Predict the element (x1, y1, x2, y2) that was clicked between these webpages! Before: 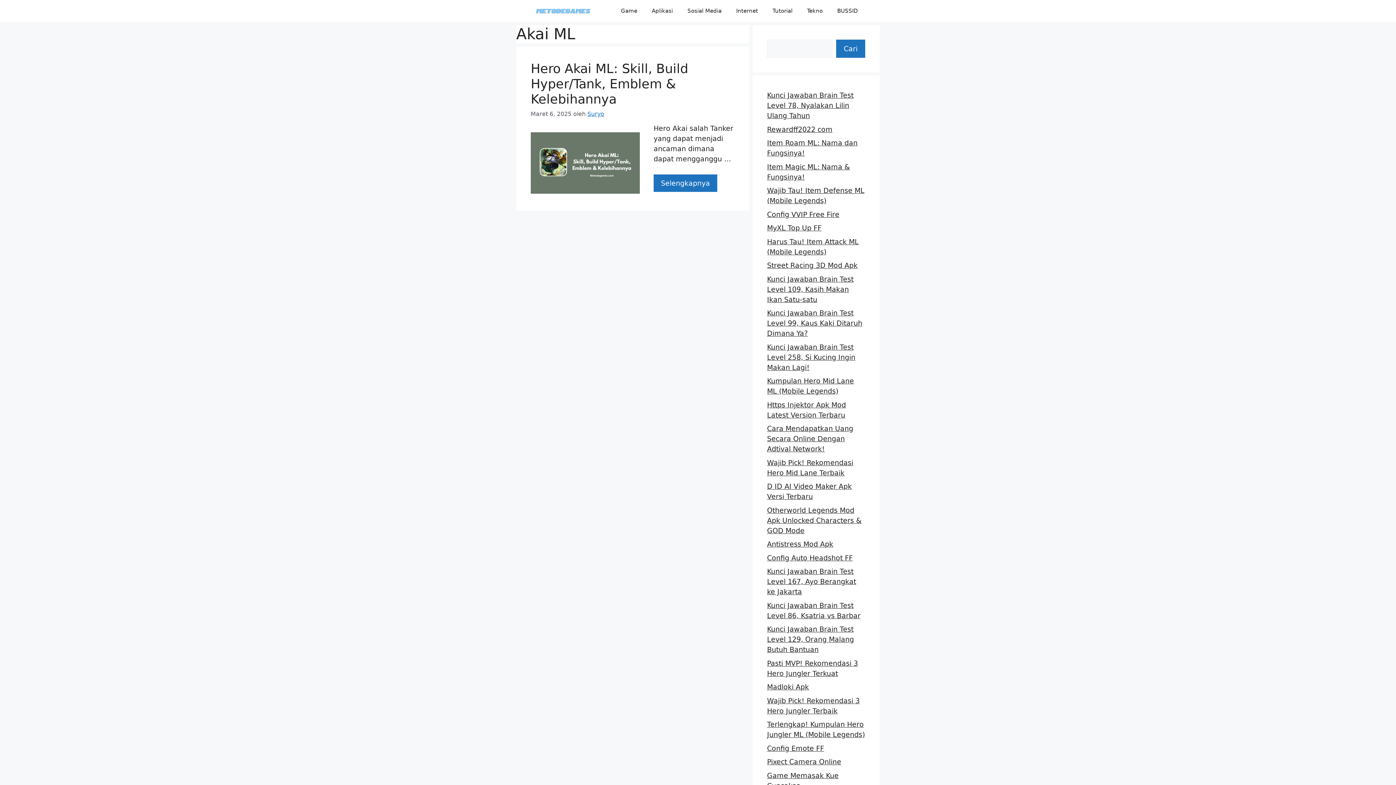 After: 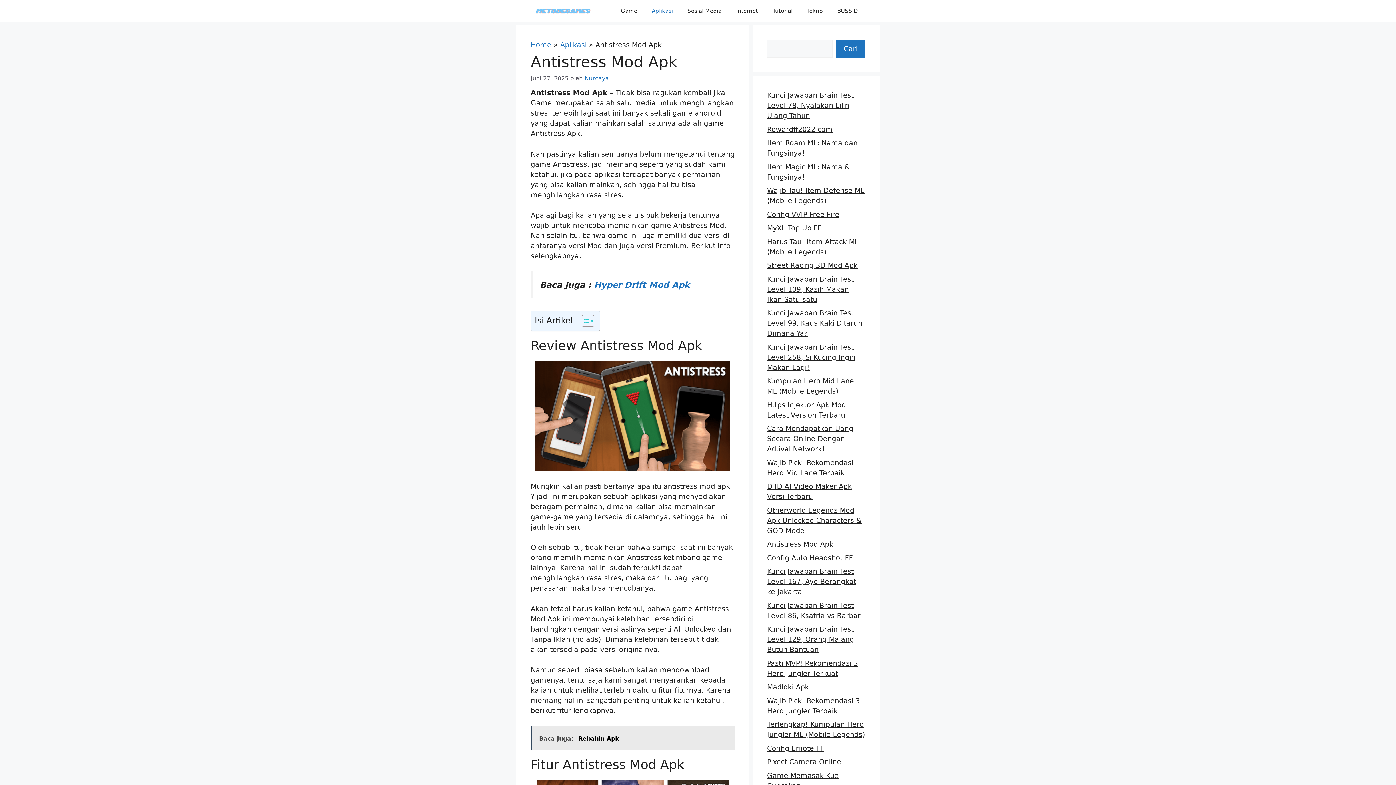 Action: bbox: (767, 540, 833, 548) label: Antistress Mod Apk